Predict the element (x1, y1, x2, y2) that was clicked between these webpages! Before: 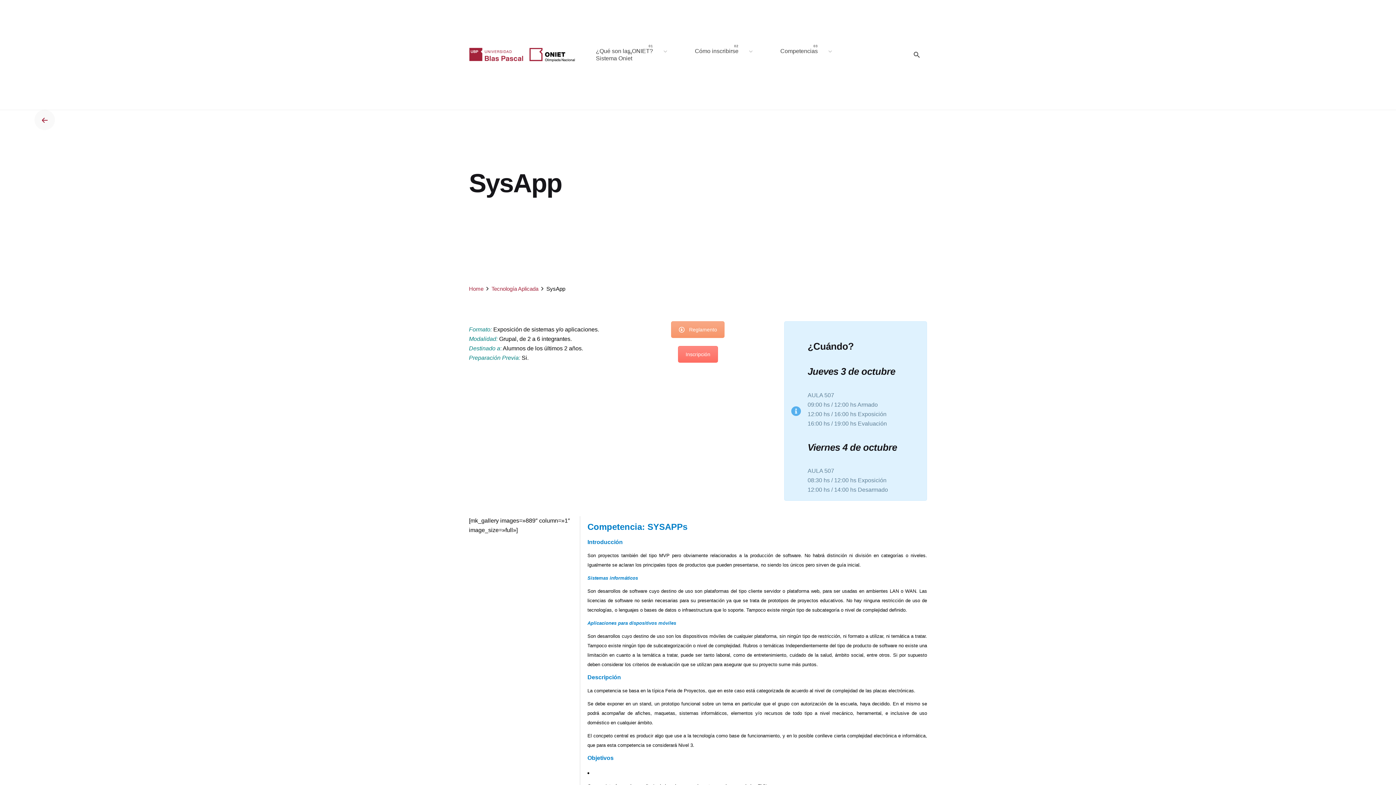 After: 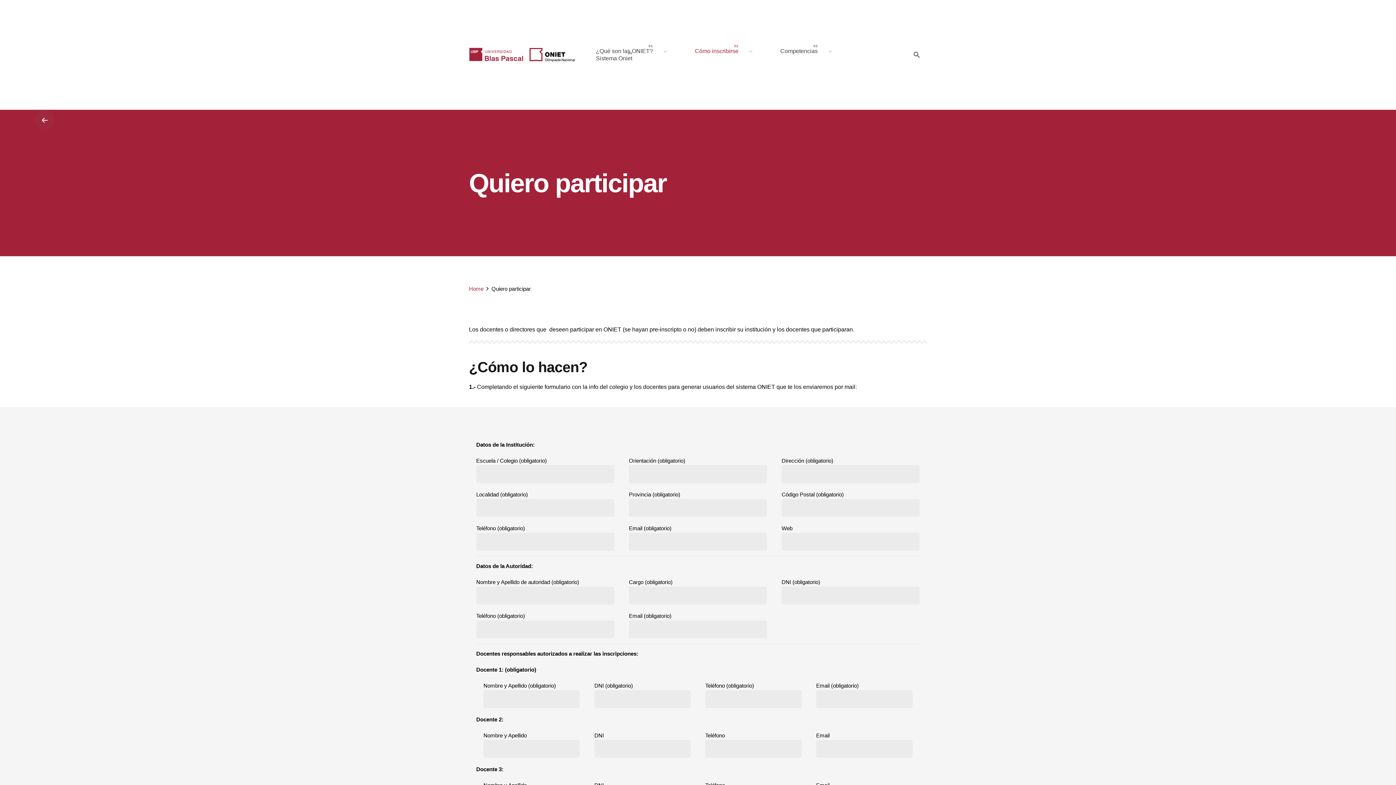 Action: label: Cómo inscribirse bbox: (674, 47, 759, 54)